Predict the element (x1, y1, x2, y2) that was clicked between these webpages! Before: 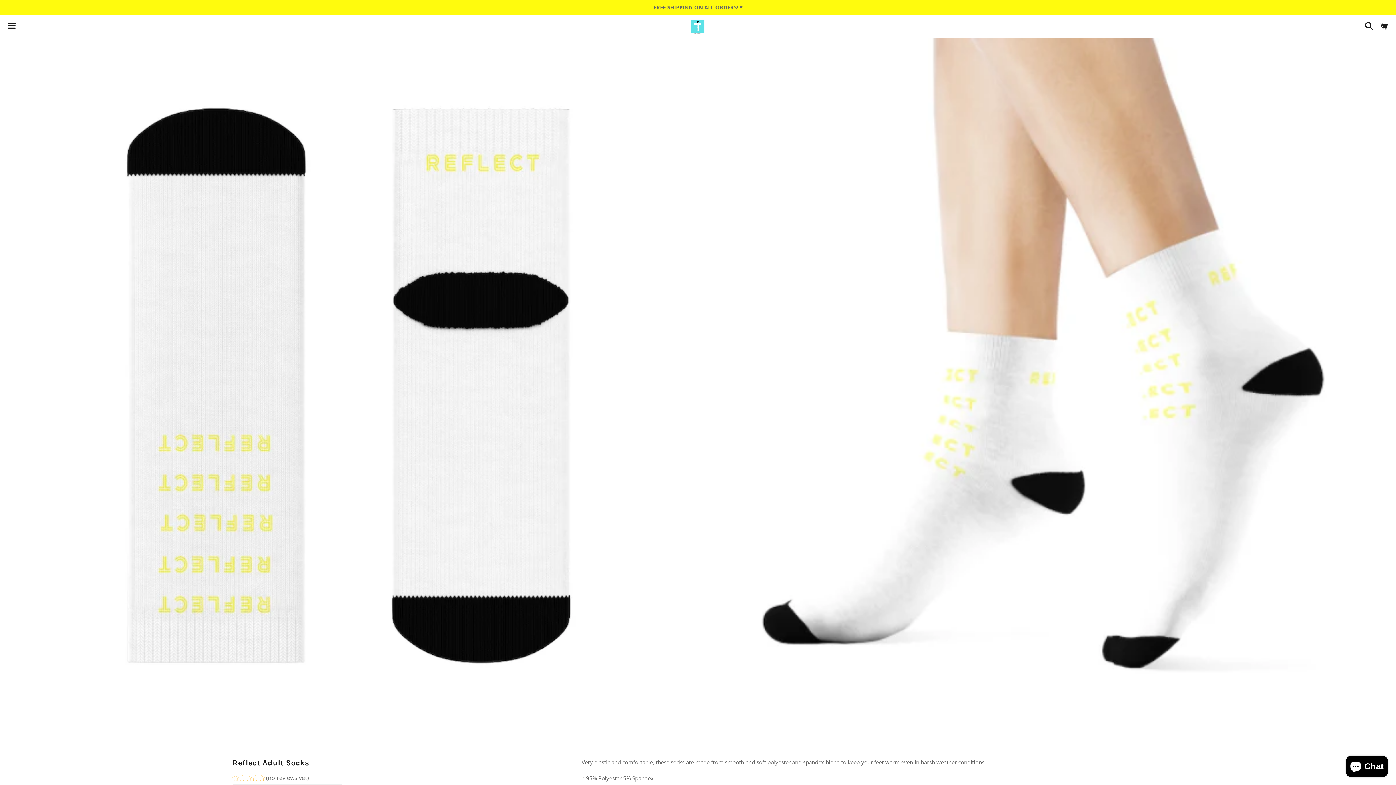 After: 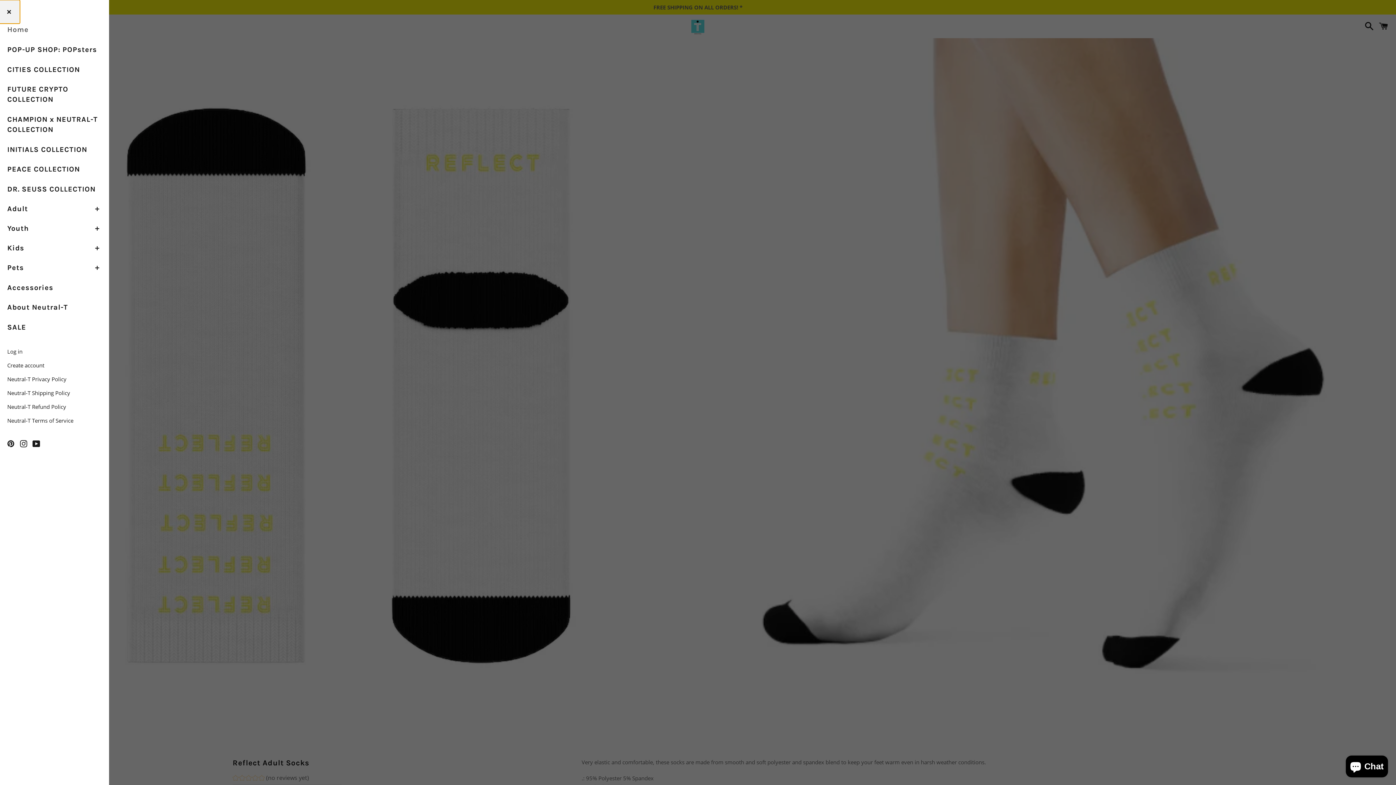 Action: label: Menu bbox: (3, 14, 20, 37)